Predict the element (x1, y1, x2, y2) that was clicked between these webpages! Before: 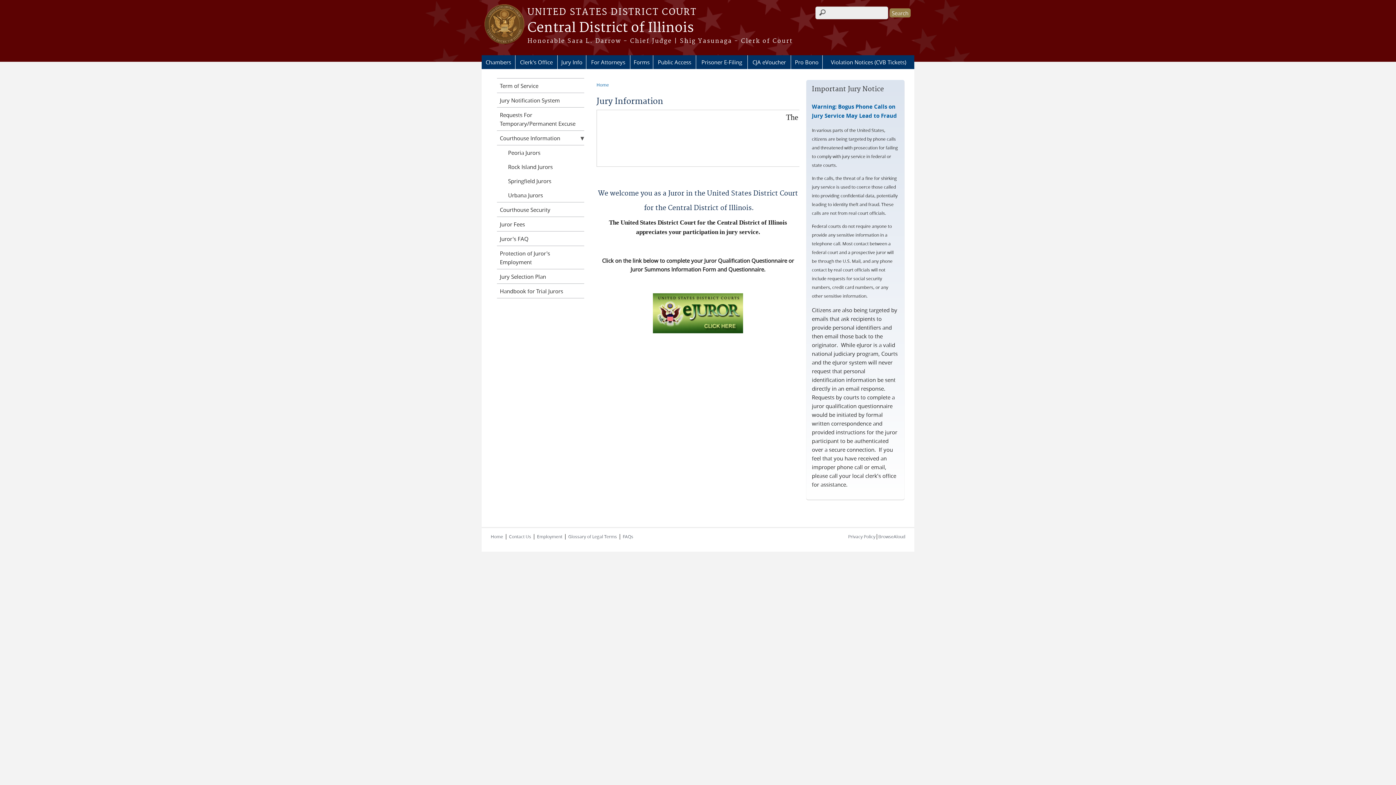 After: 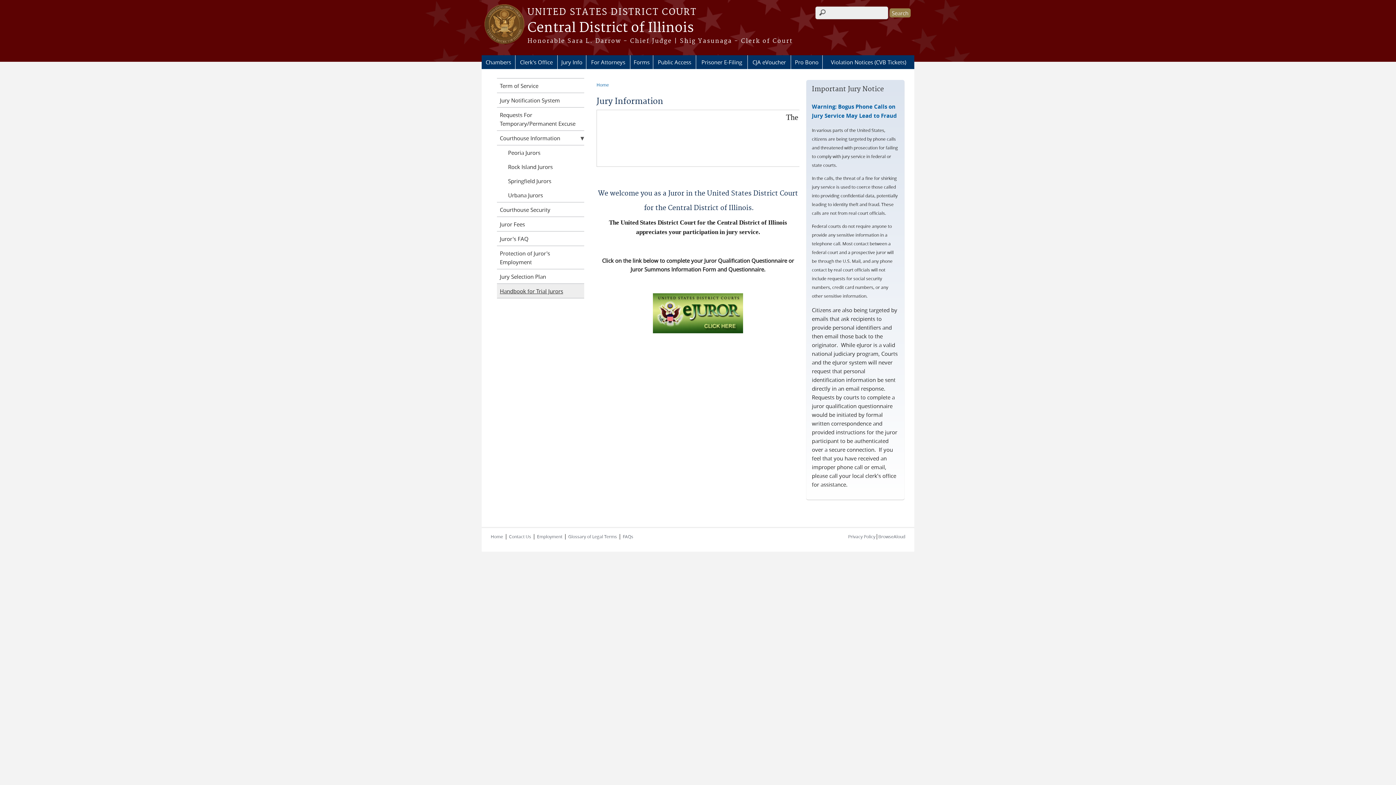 Action: label: Handbook for Trial Jurors bbox: (497, 284, 584, 298)